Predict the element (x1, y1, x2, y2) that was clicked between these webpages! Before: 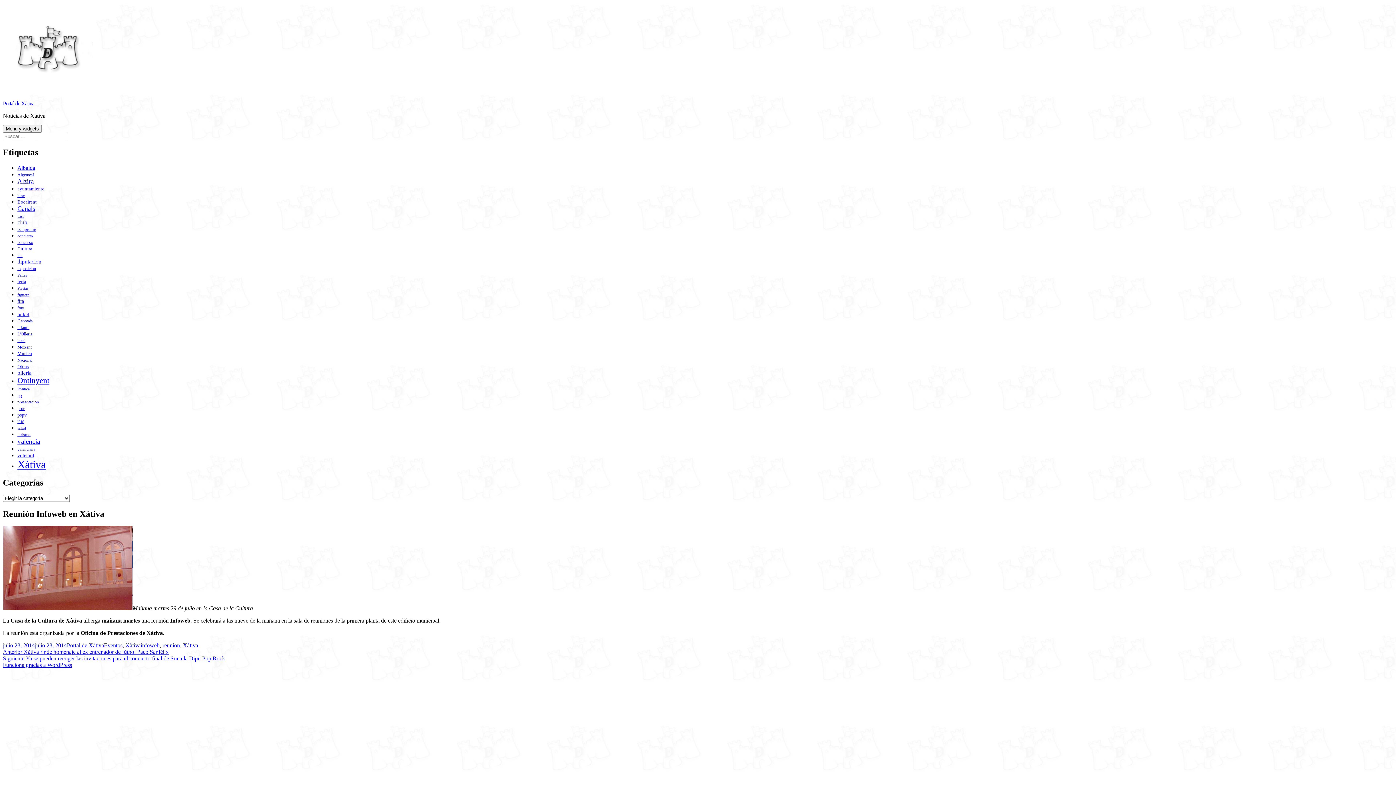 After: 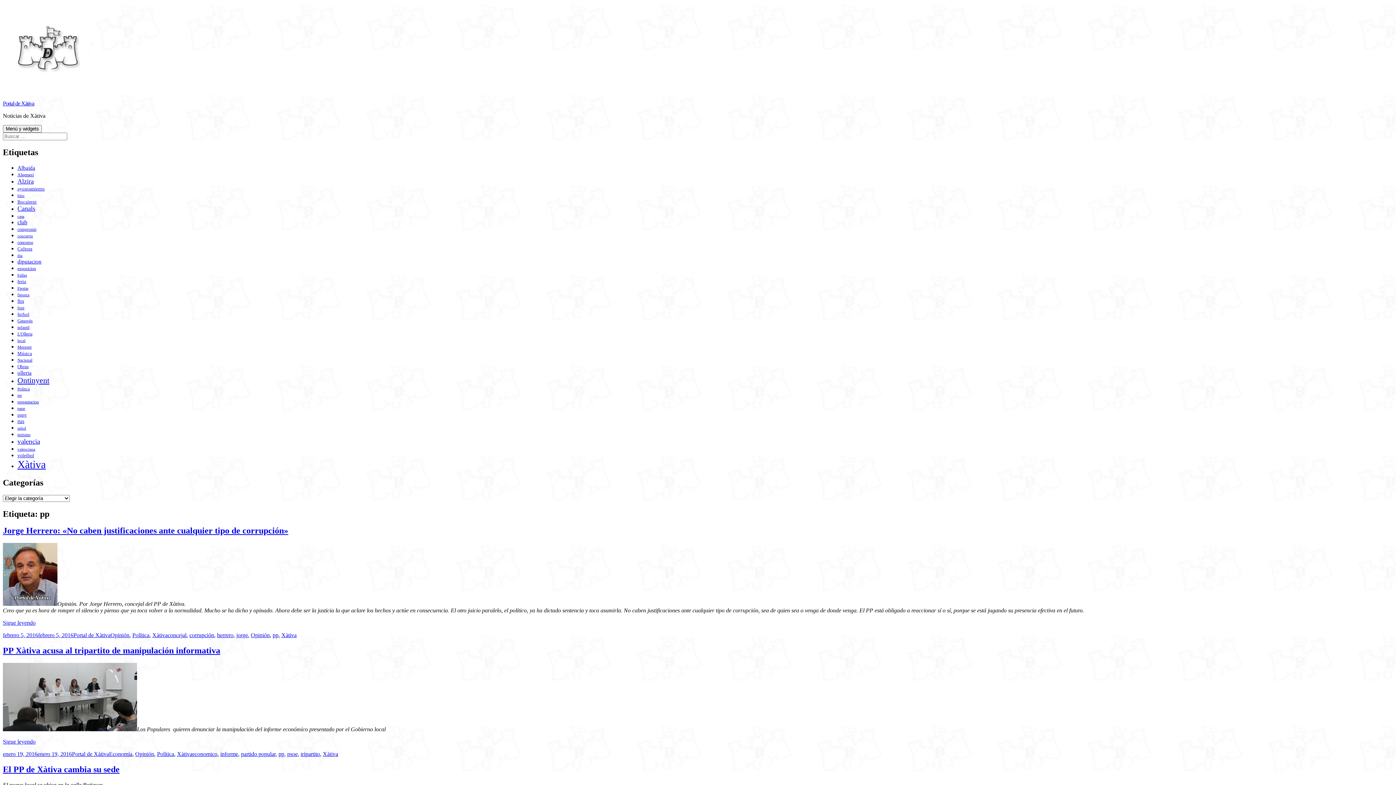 Action: label: pp (276 elementos) bbox: (17, 393, 21, 398)